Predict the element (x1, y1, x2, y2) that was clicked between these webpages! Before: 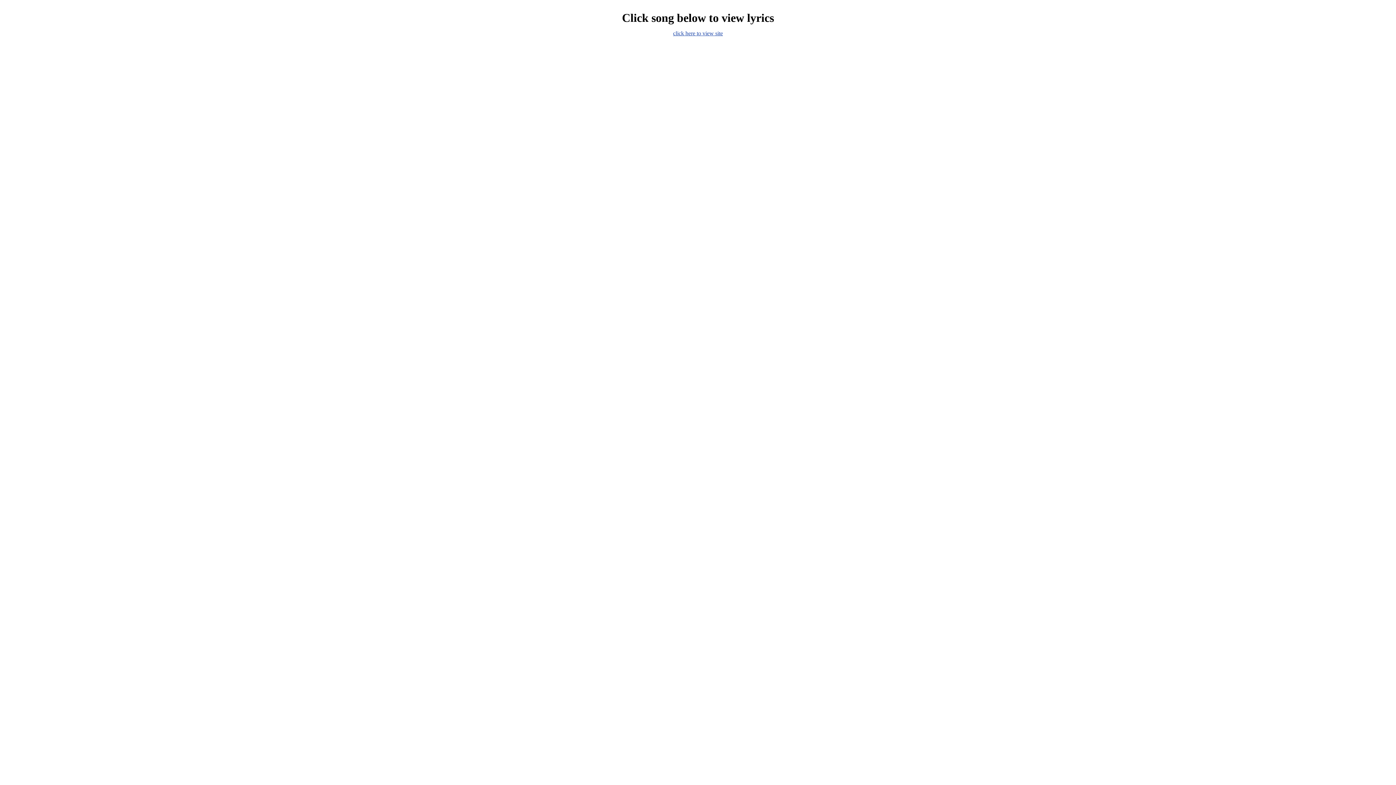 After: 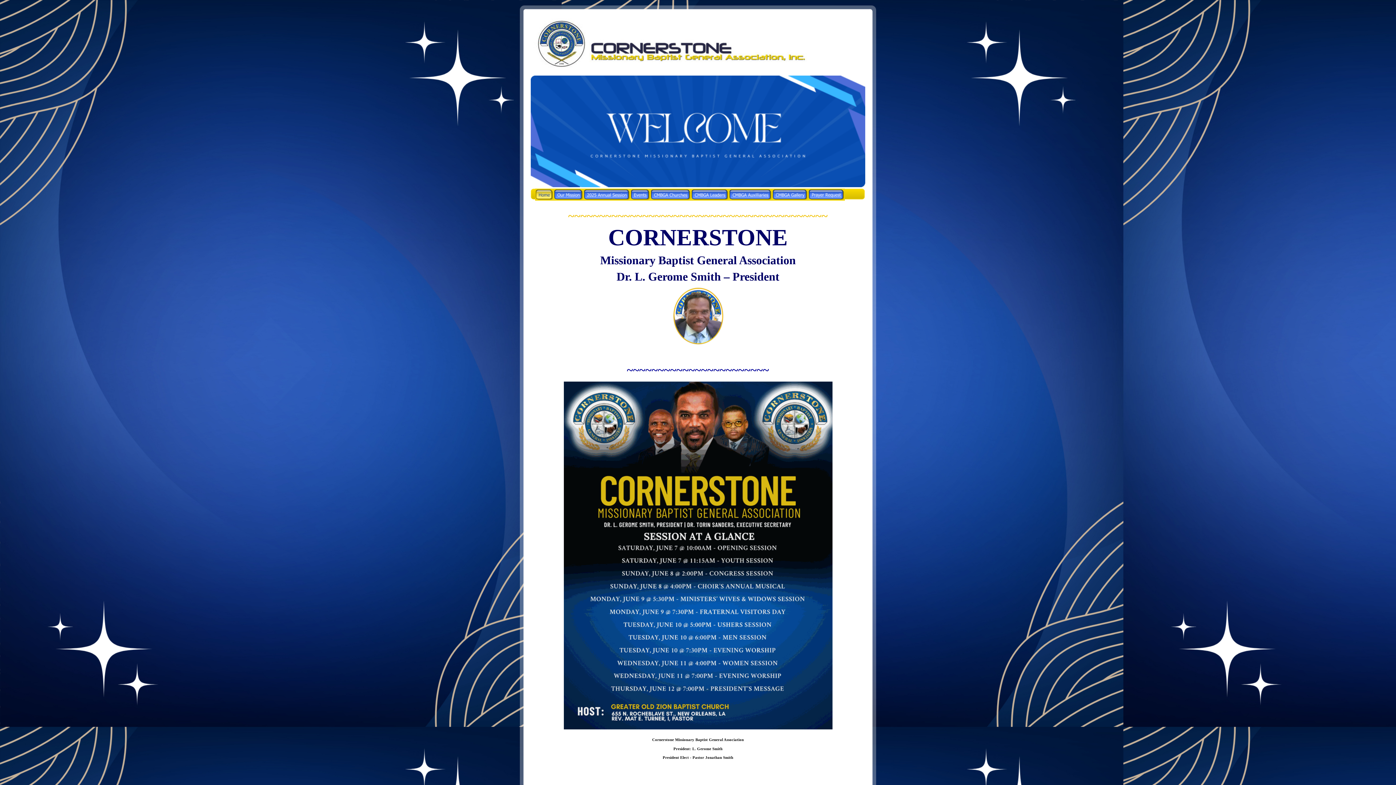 Action: label: click here to view site bbox: (673, 30, 723, 36)